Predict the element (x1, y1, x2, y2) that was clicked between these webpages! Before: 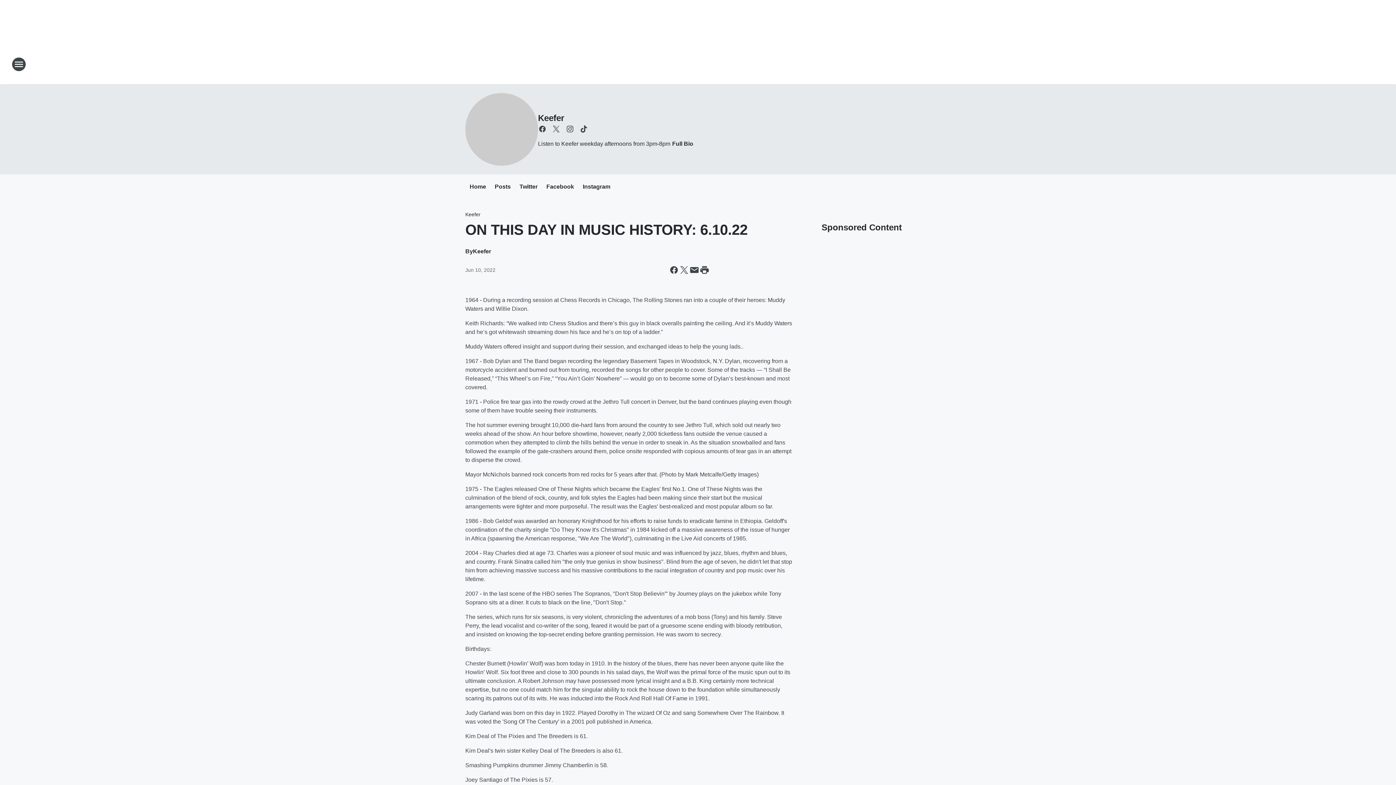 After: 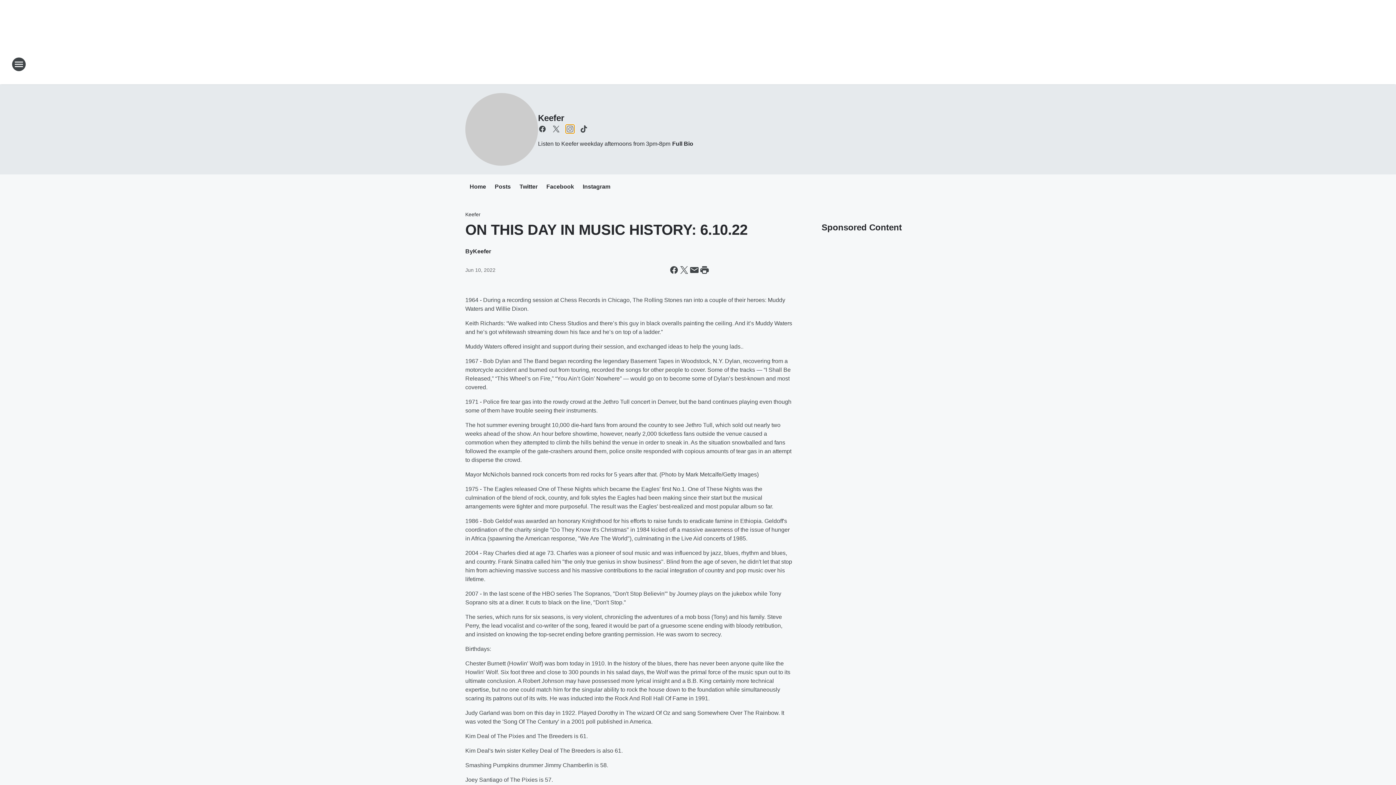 Action: label: Visit us on instagram bbox: (565, 124, 574, 133)